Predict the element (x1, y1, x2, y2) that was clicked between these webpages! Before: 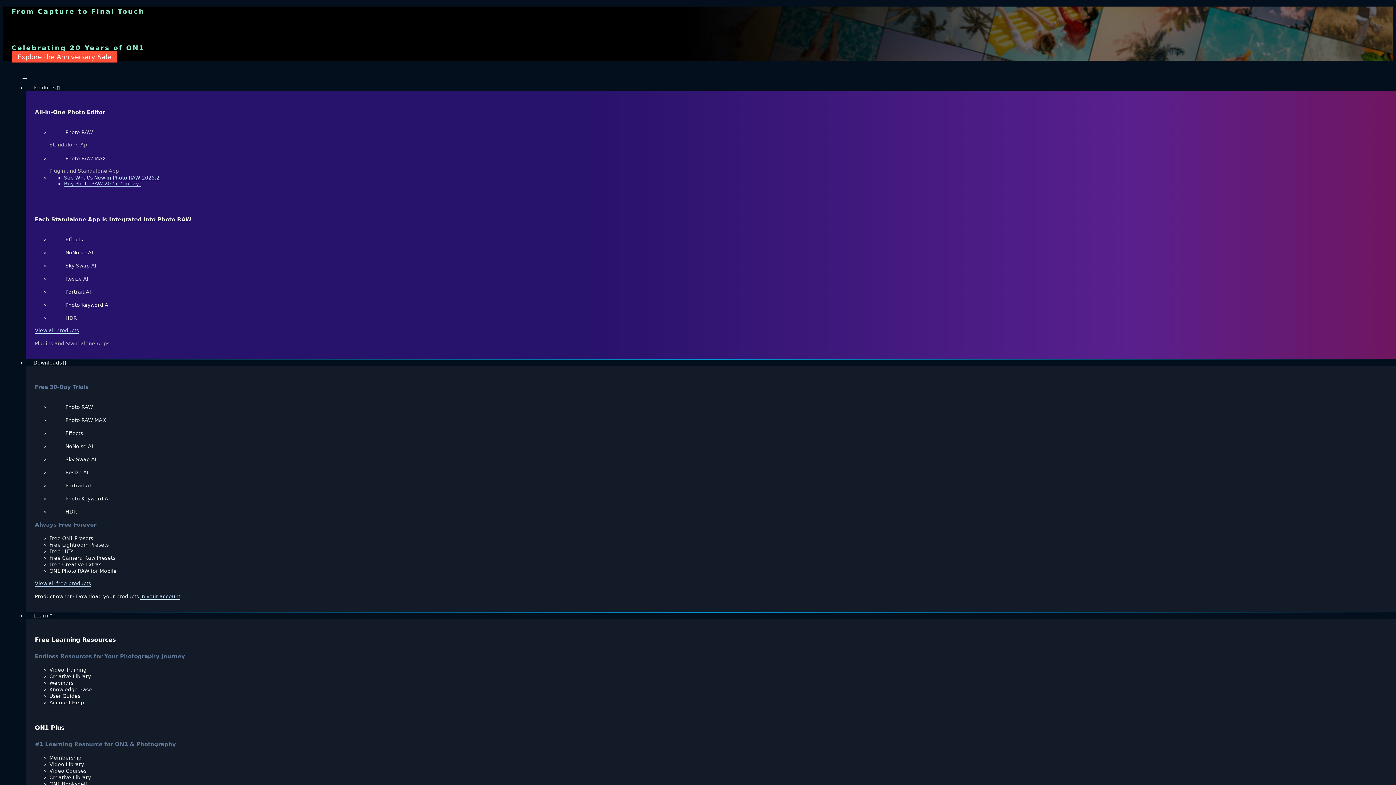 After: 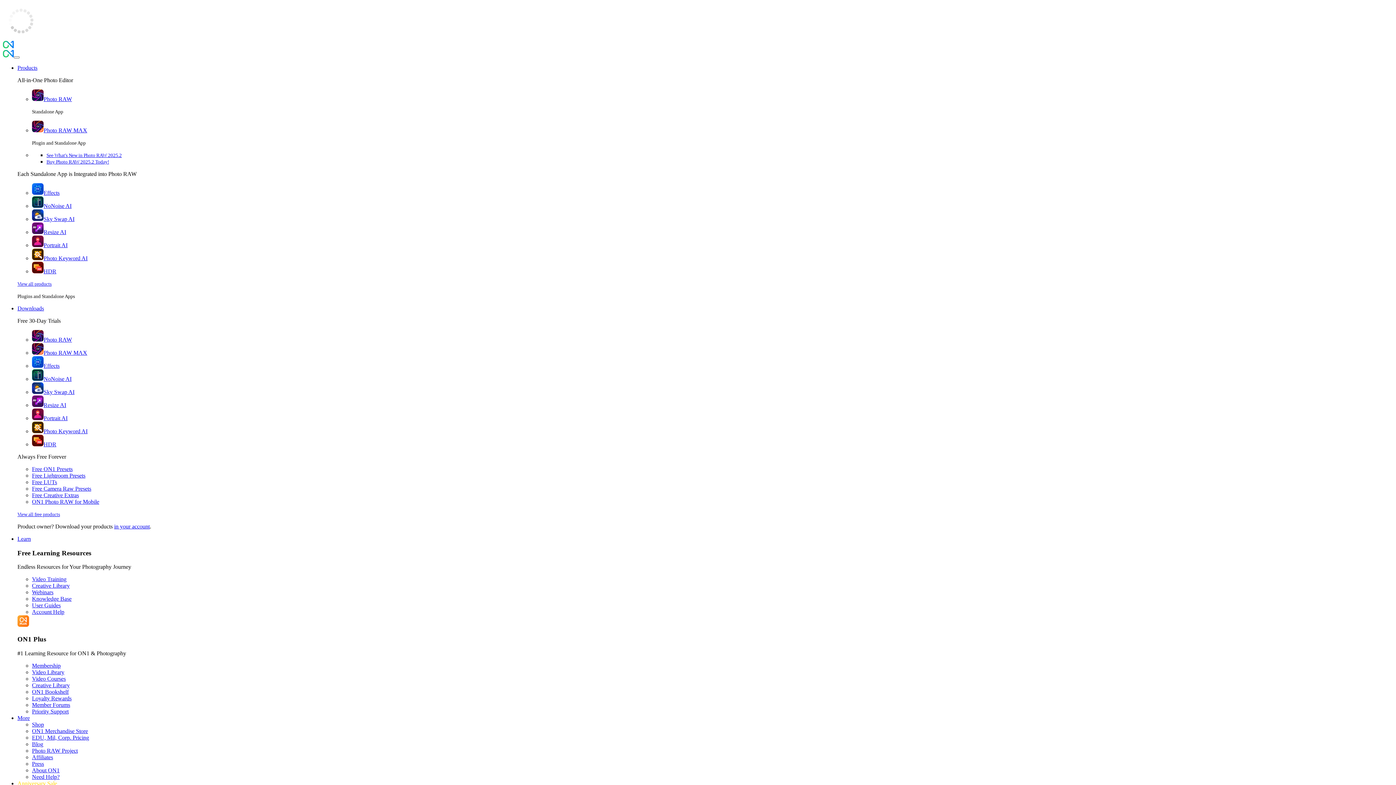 Action: bbox: (64, 180, 141, 186) label: Buy Photo RAW 2025.2 Today!